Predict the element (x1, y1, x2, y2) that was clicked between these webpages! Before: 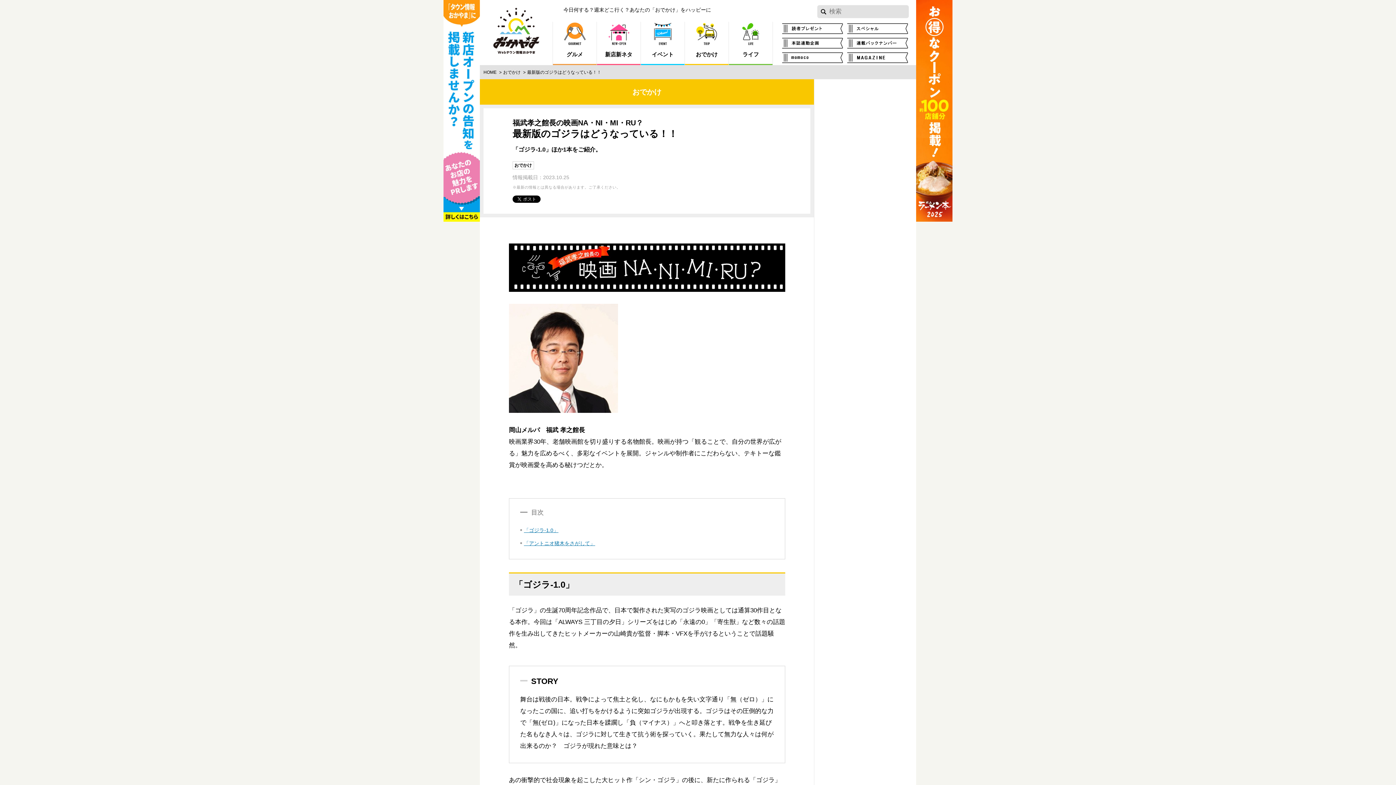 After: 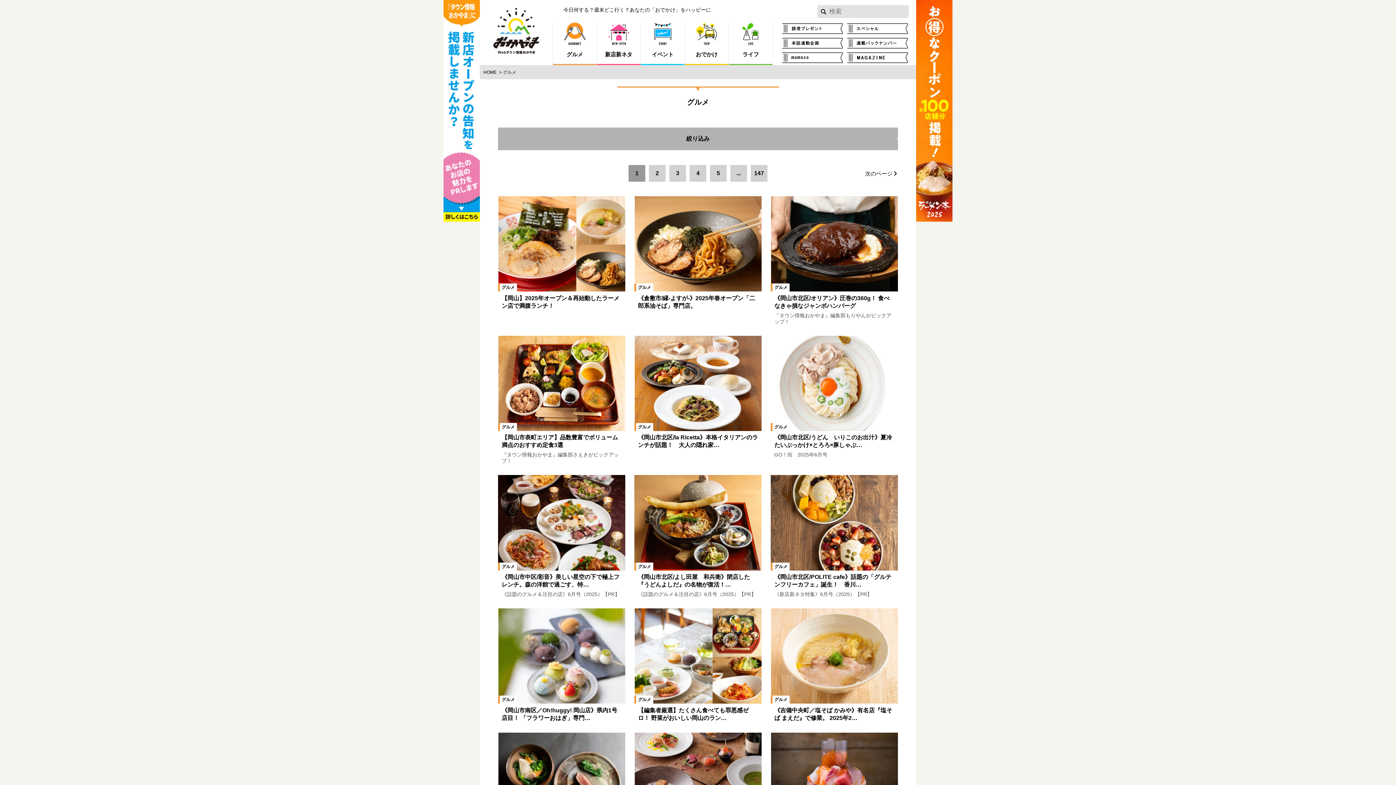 Action: label: グルメ bbox: (553, 21, 596, 65)